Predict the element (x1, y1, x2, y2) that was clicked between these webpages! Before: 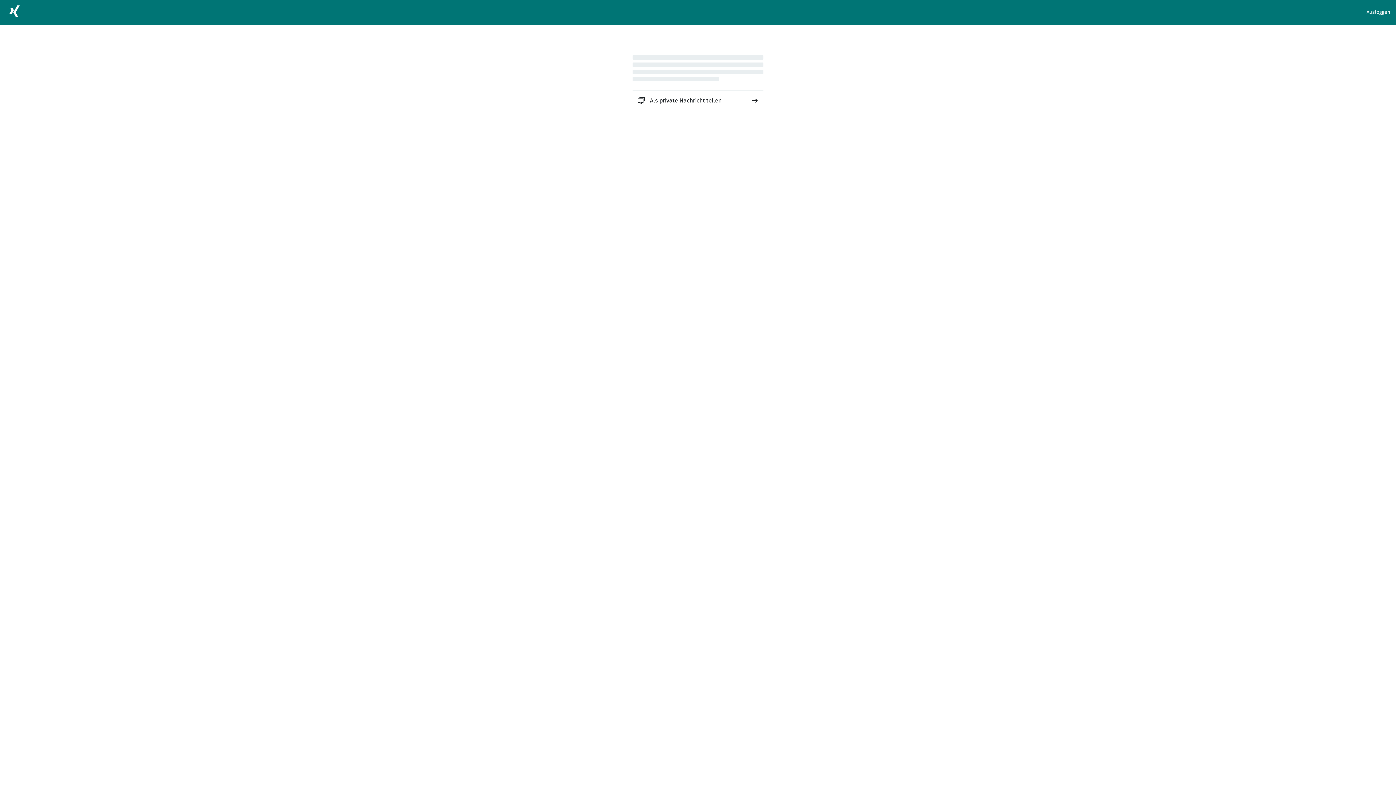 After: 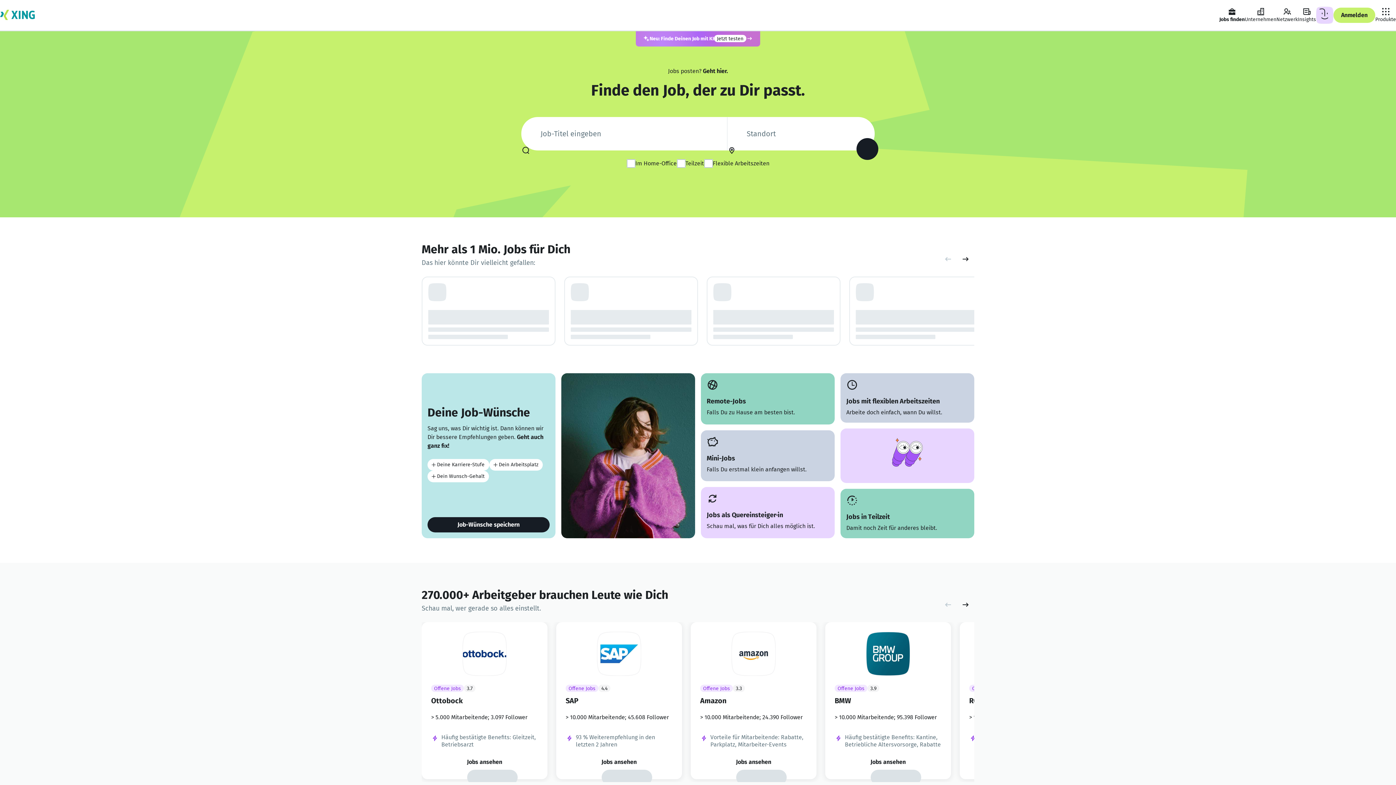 Action: bbox: (5, 2, 23, 22)